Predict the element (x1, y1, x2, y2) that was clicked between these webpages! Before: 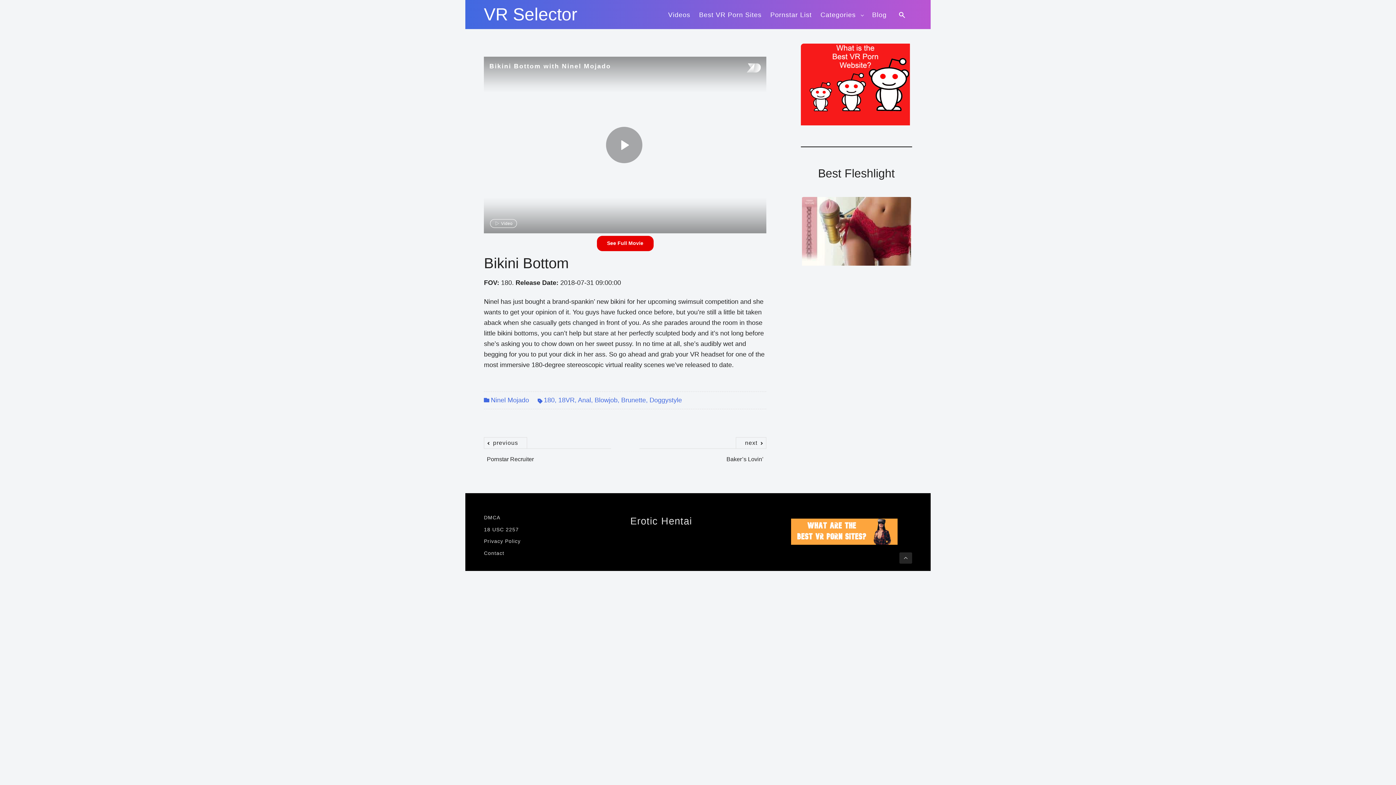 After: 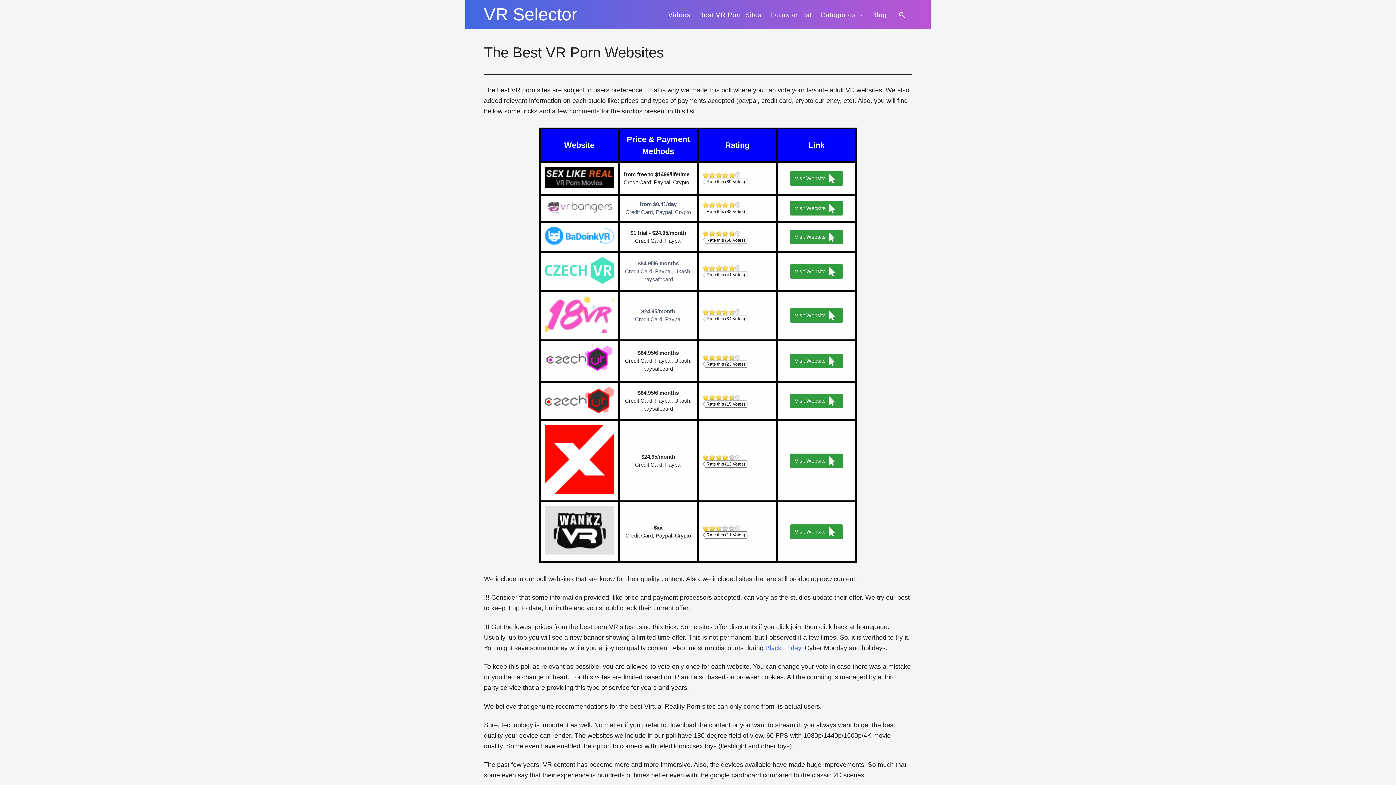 Action: bbox: (800, 43, 910, 125)